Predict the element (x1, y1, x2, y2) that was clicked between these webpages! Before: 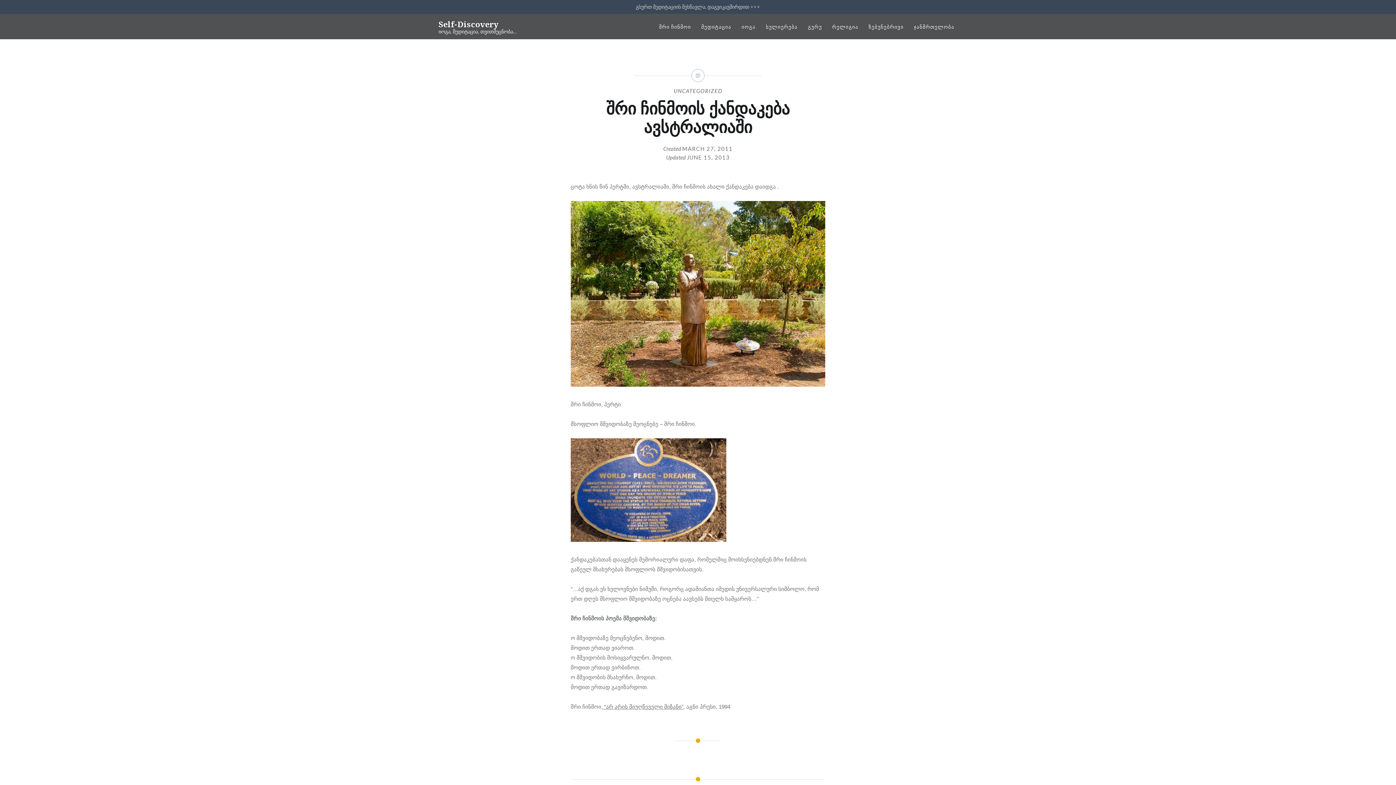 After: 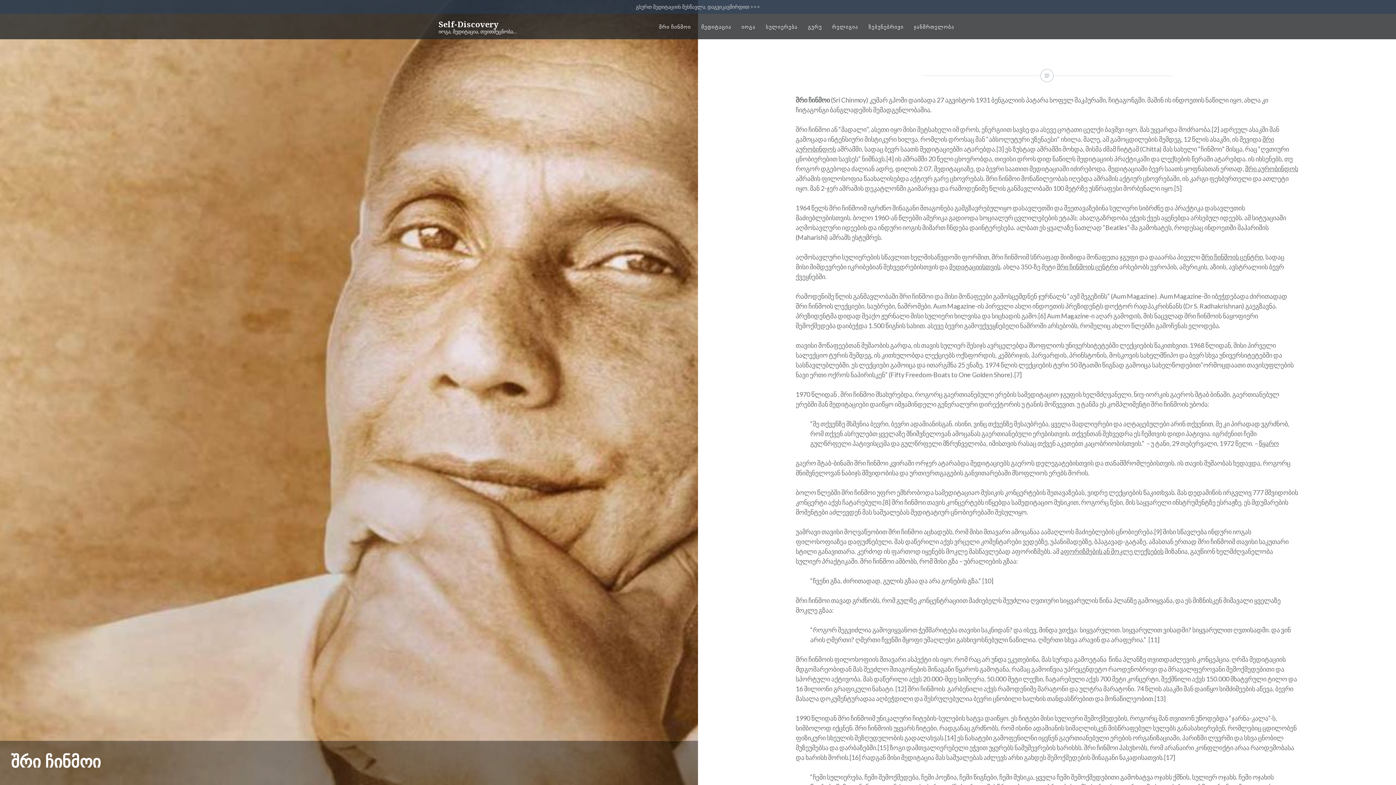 Action: bbox: (656, 19, 694, 34) label: შრი ჩინმოი